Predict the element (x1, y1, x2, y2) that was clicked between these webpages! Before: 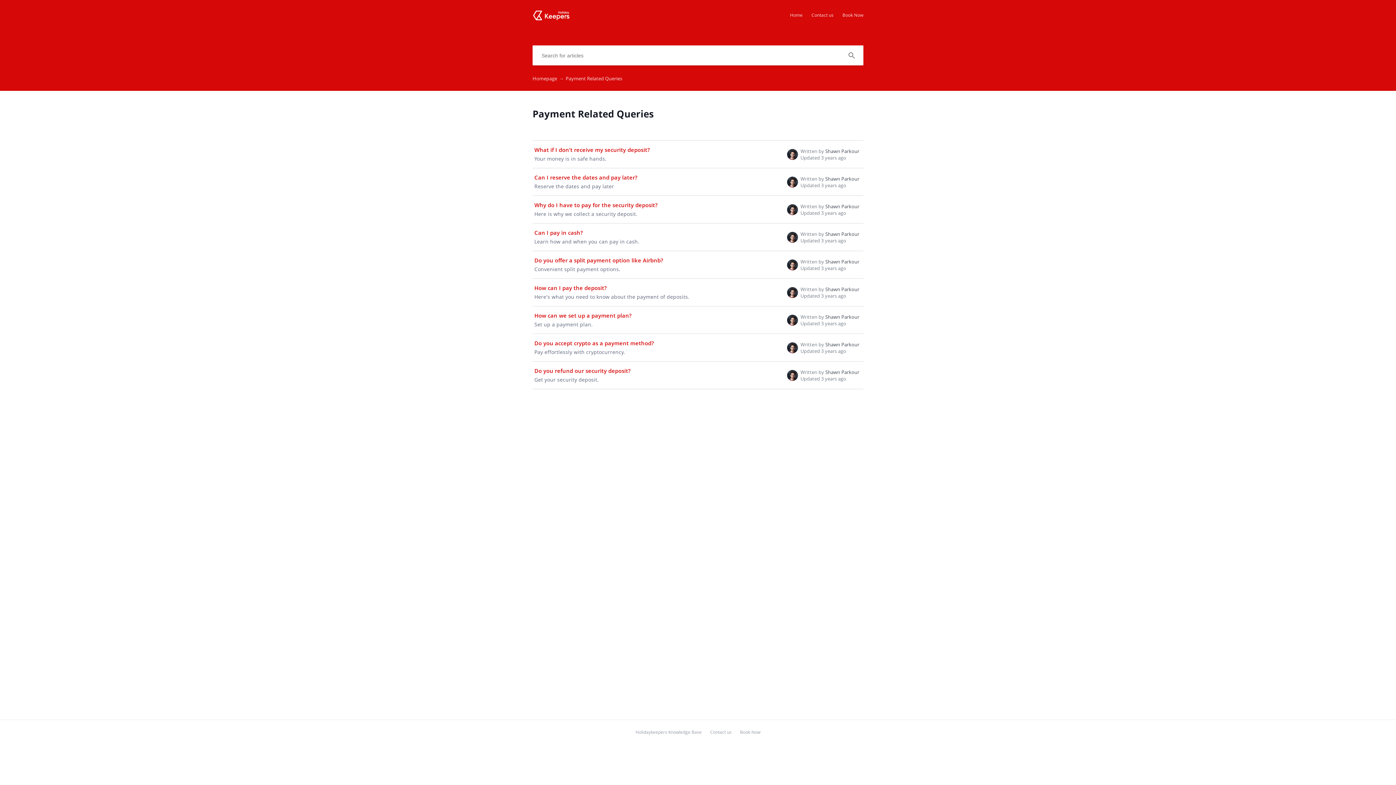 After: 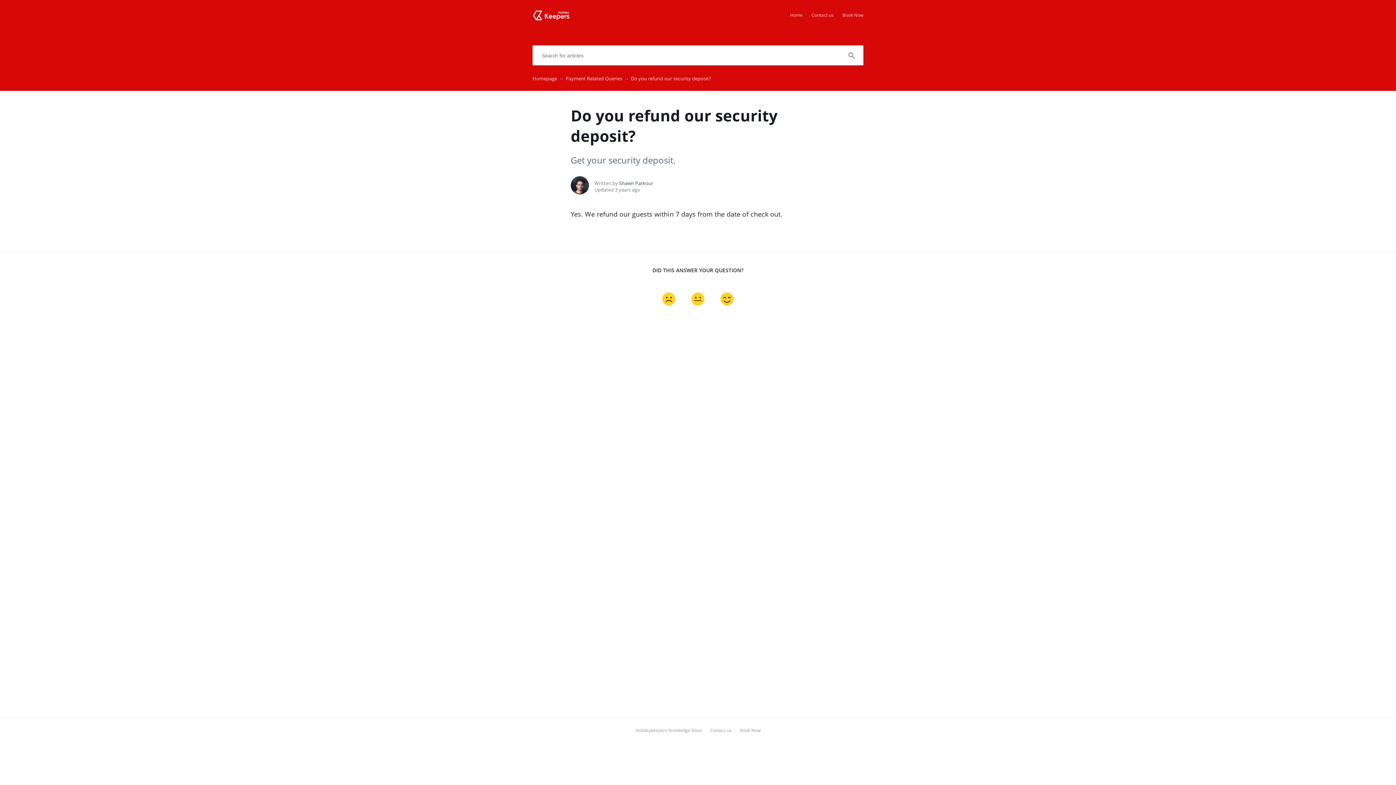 Action: label: Do you refund our security deposit? bbox: (534, 367, 630, 374)